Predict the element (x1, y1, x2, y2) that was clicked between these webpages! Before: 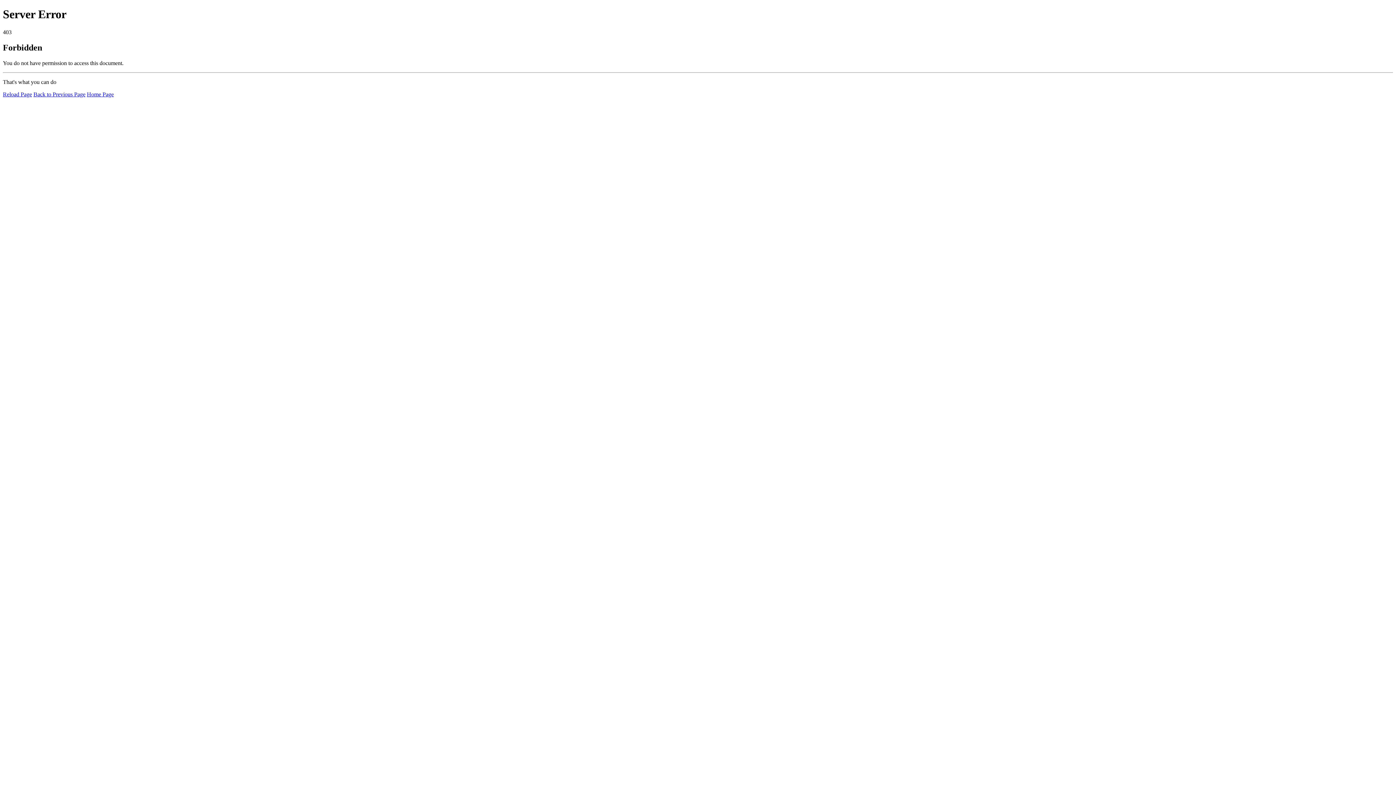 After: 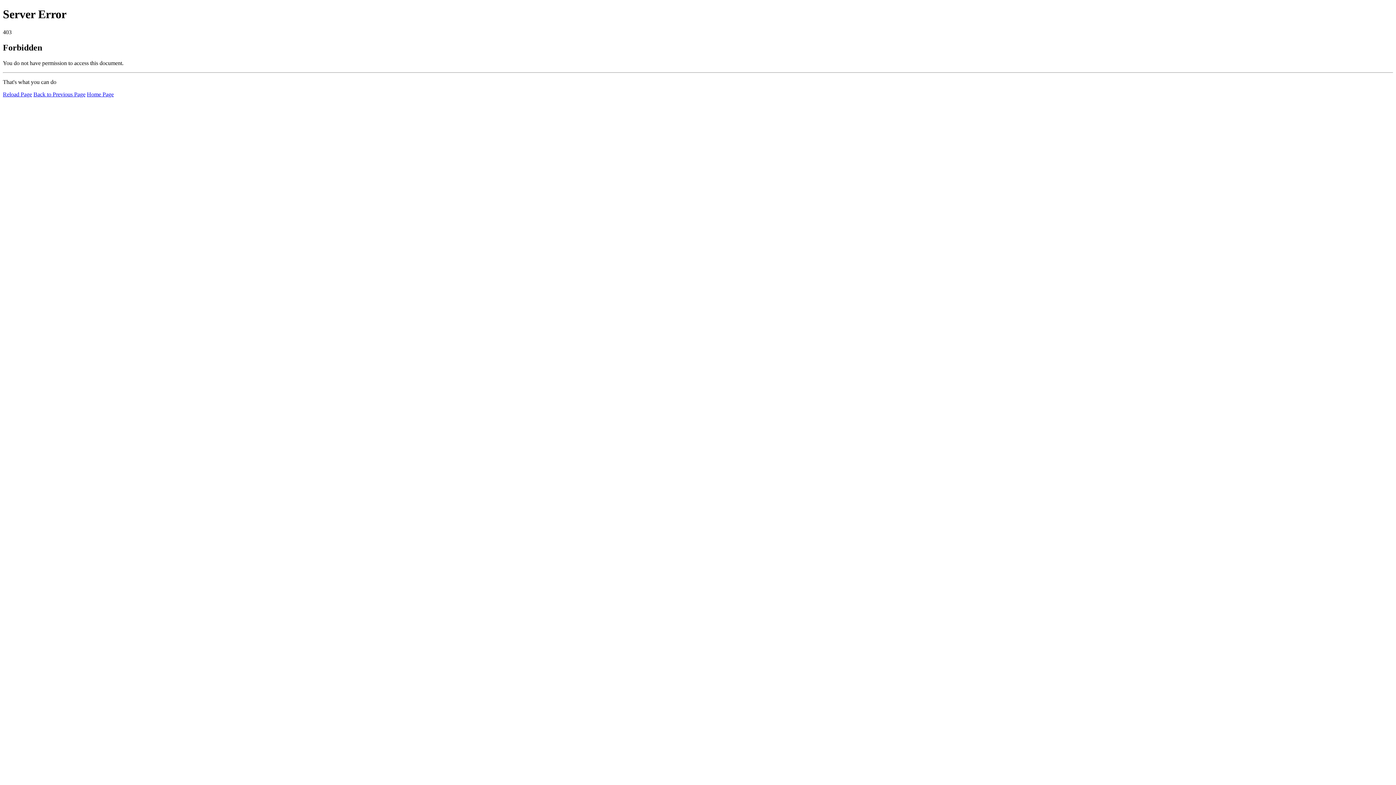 Action: label: Reload Page bbox: (2, 91, 32, 97)